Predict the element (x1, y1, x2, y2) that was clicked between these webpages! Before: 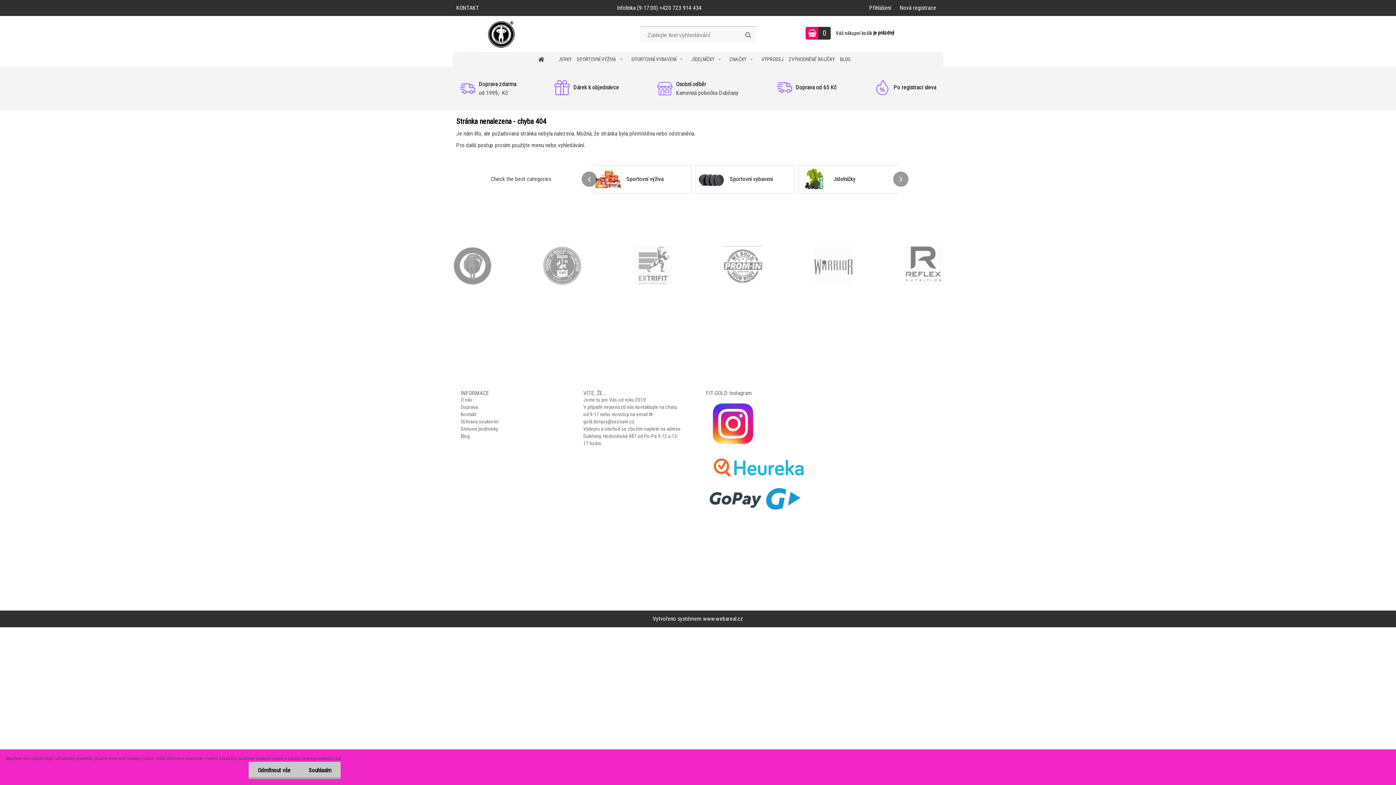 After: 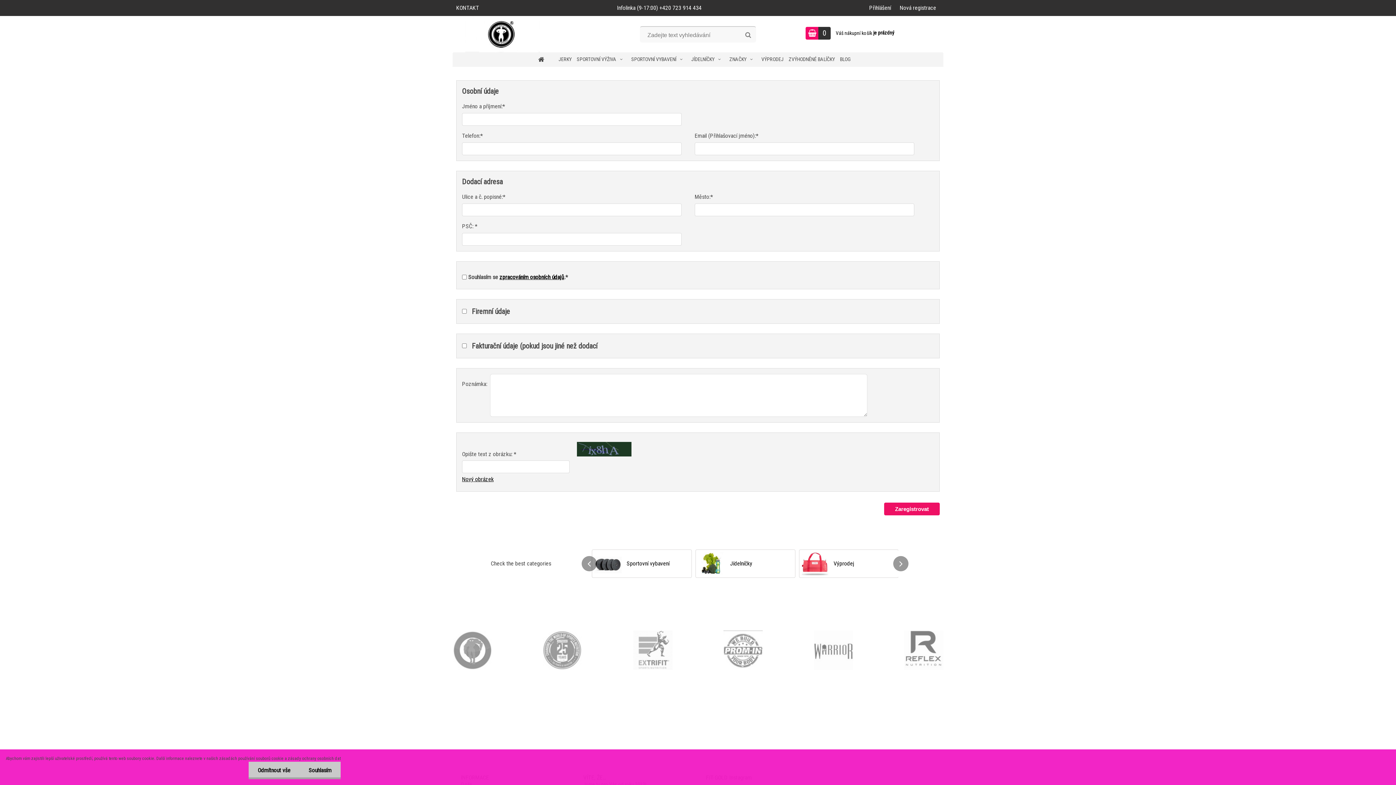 Action: label: Nová registrace bbox: (900, 4, 936, 11)